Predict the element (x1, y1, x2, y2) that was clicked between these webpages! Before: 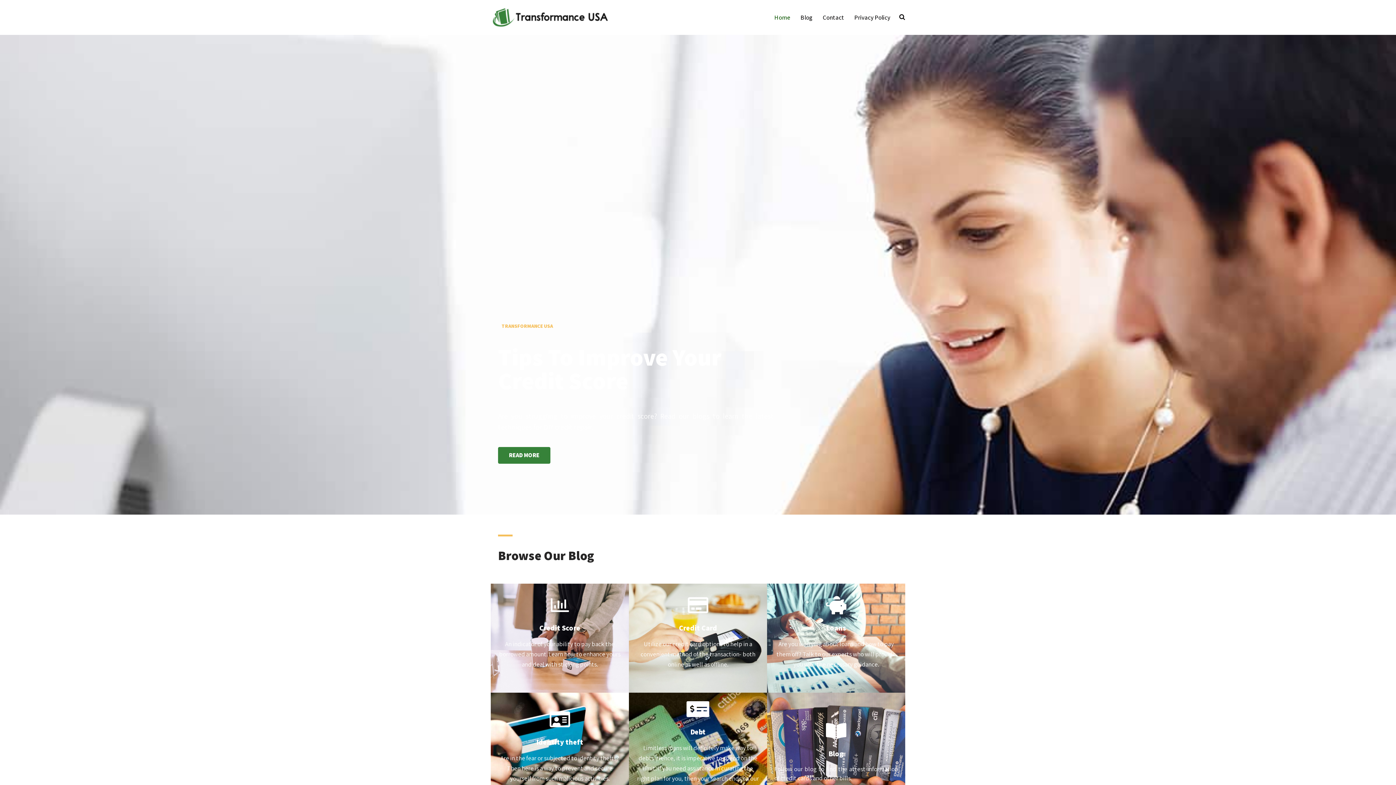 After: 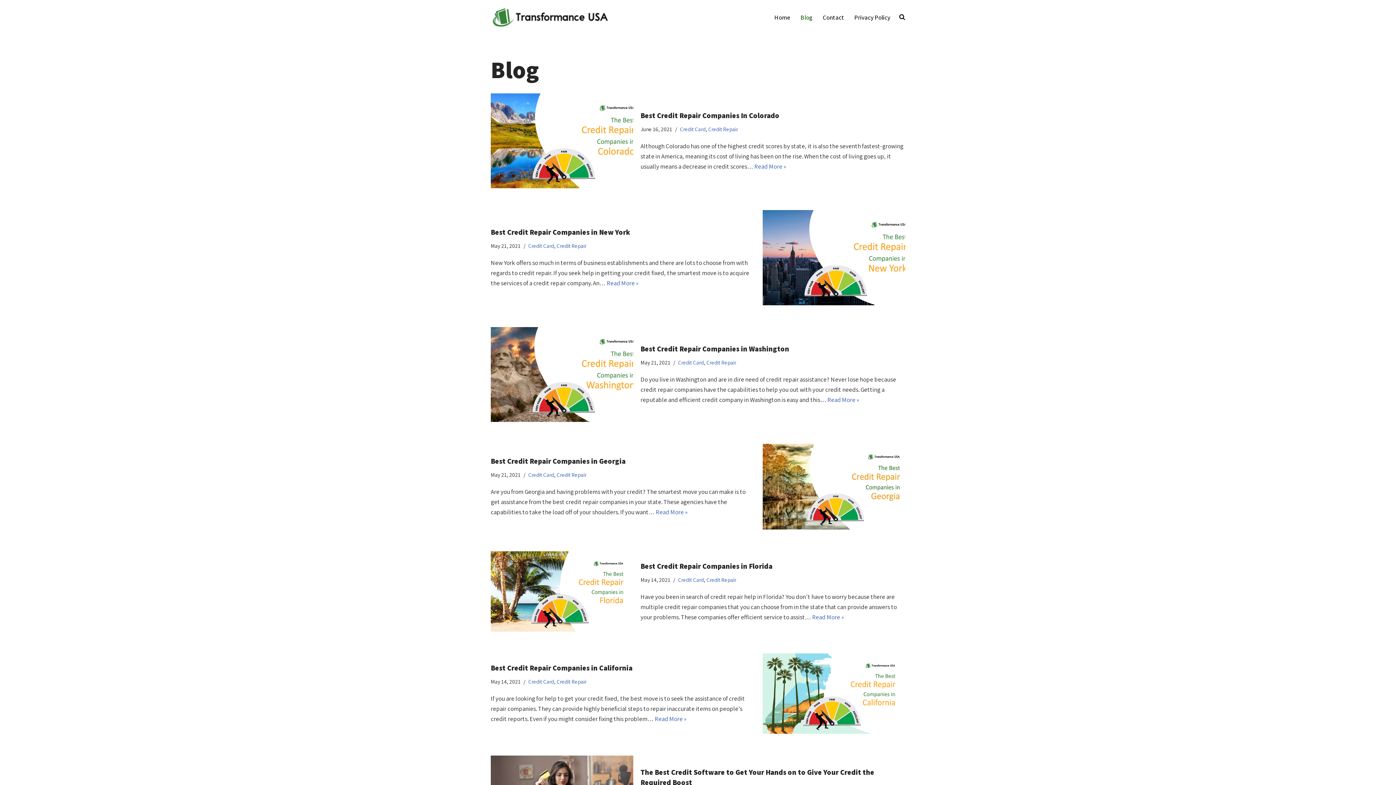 Action: bbox: (498, 447, 550, 464) label: READ MORE